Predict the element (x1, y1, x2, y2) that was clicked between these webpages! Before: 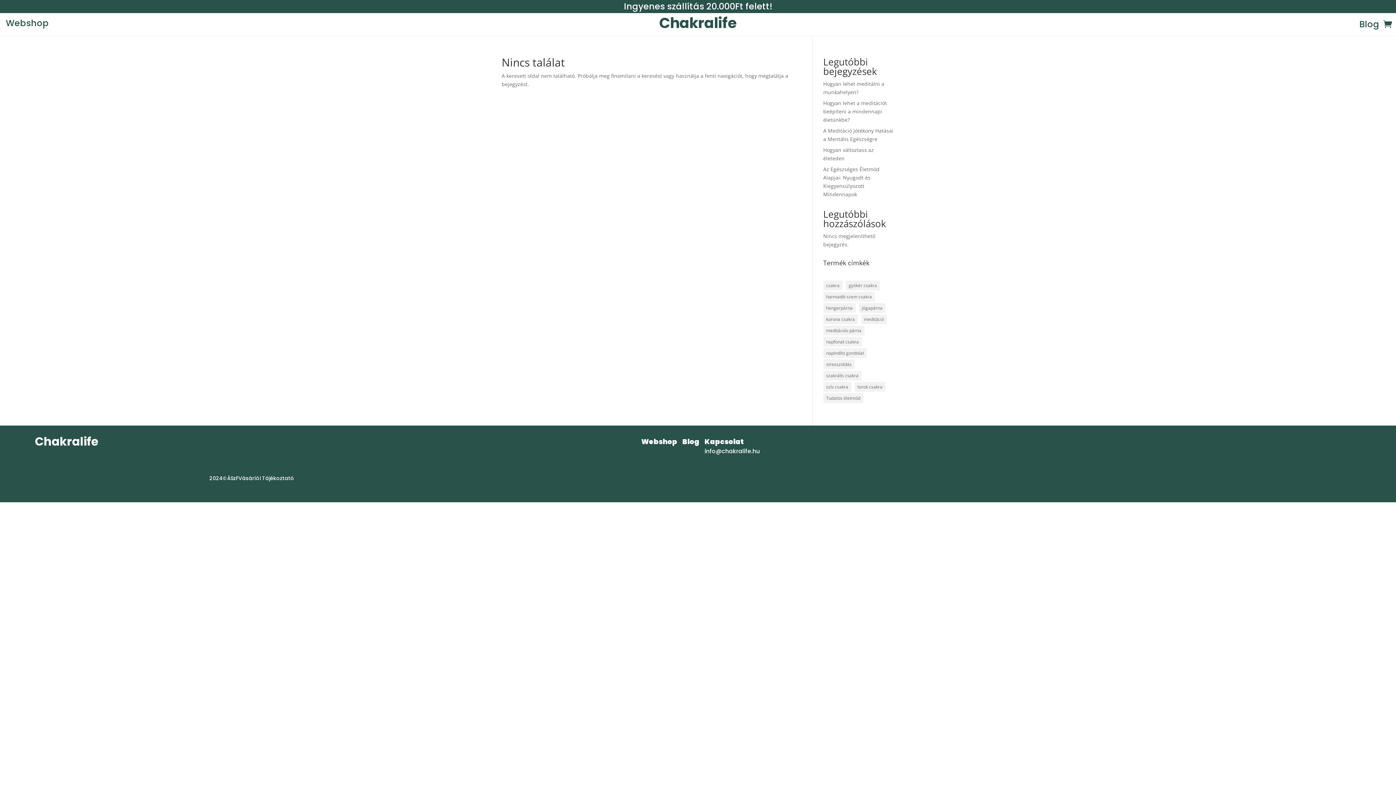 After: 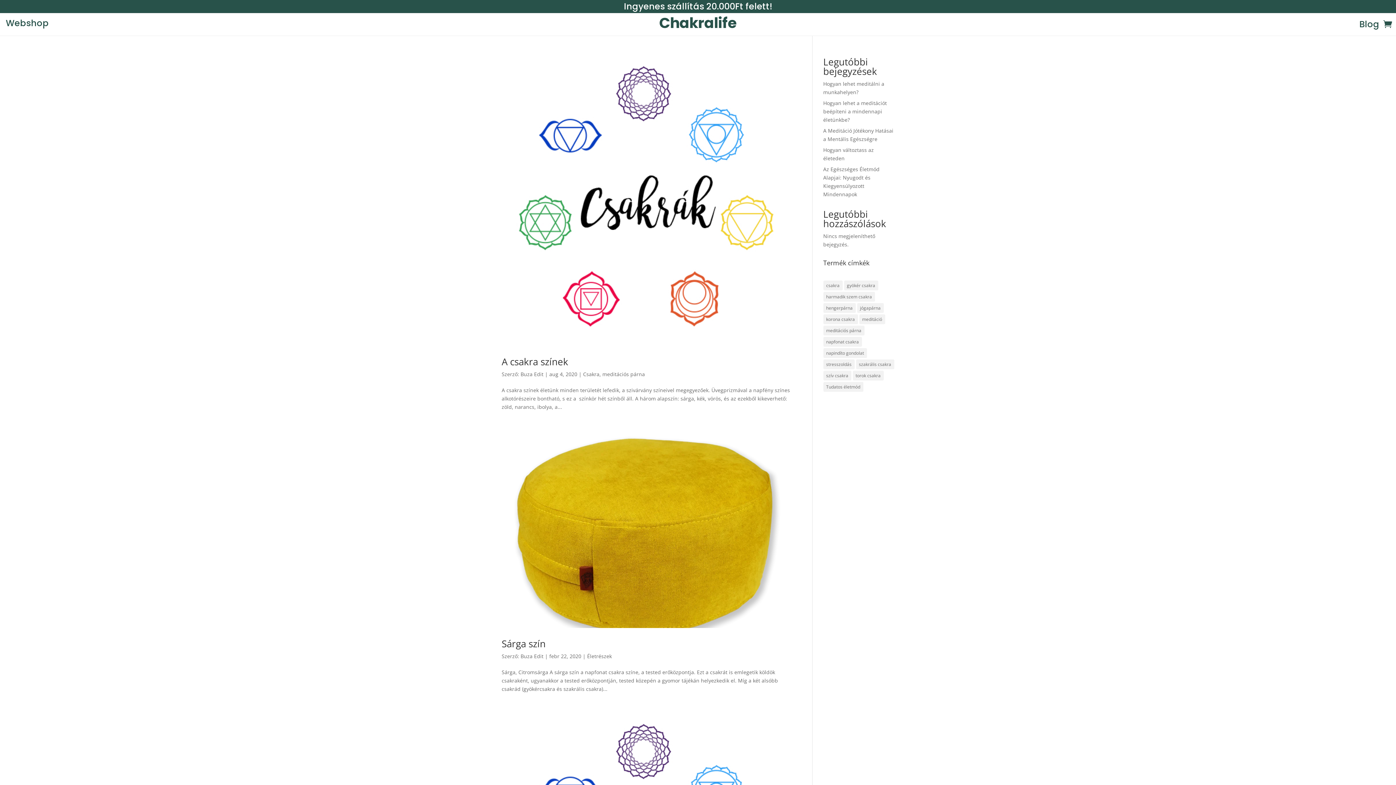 Action: label: napfonat csakra (3 elem) bbox: (823, 337, 862, 346)